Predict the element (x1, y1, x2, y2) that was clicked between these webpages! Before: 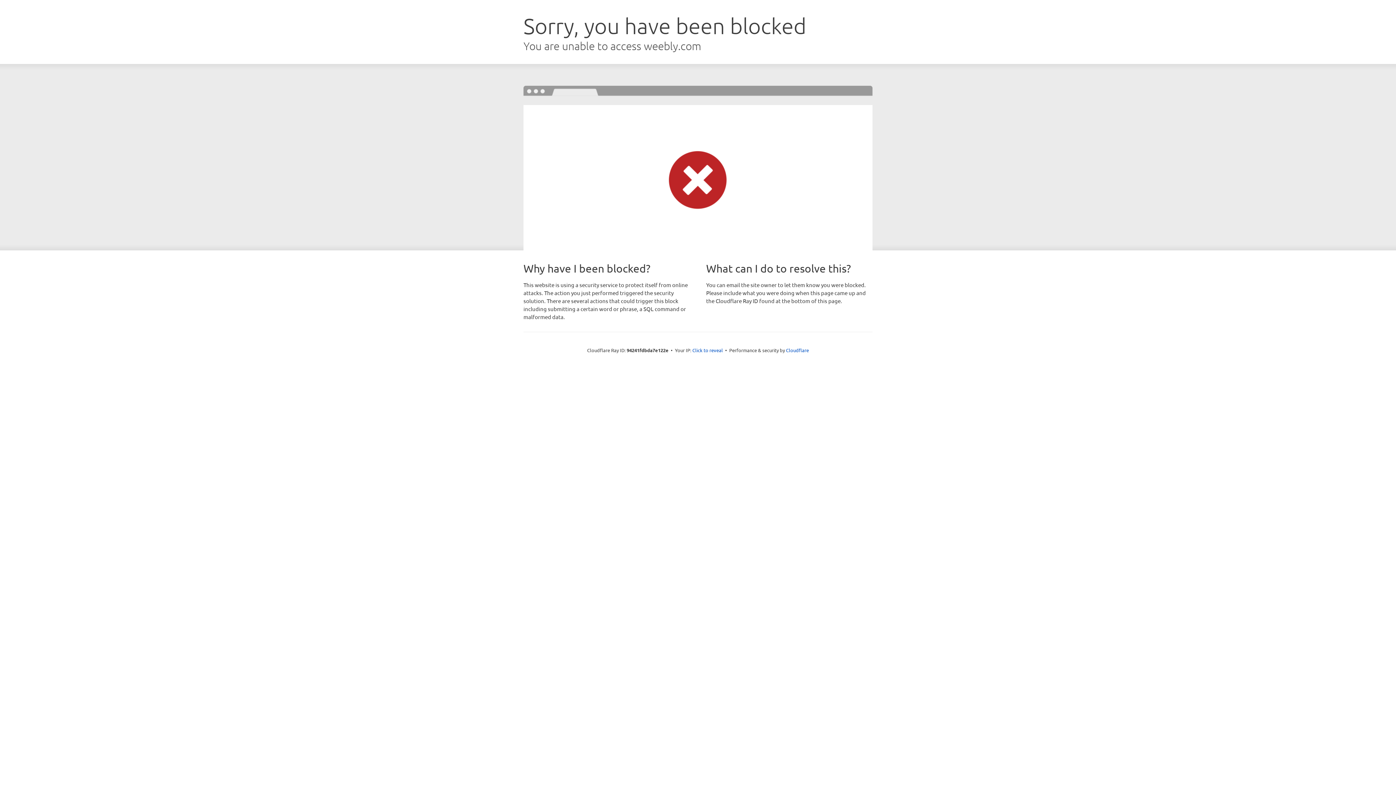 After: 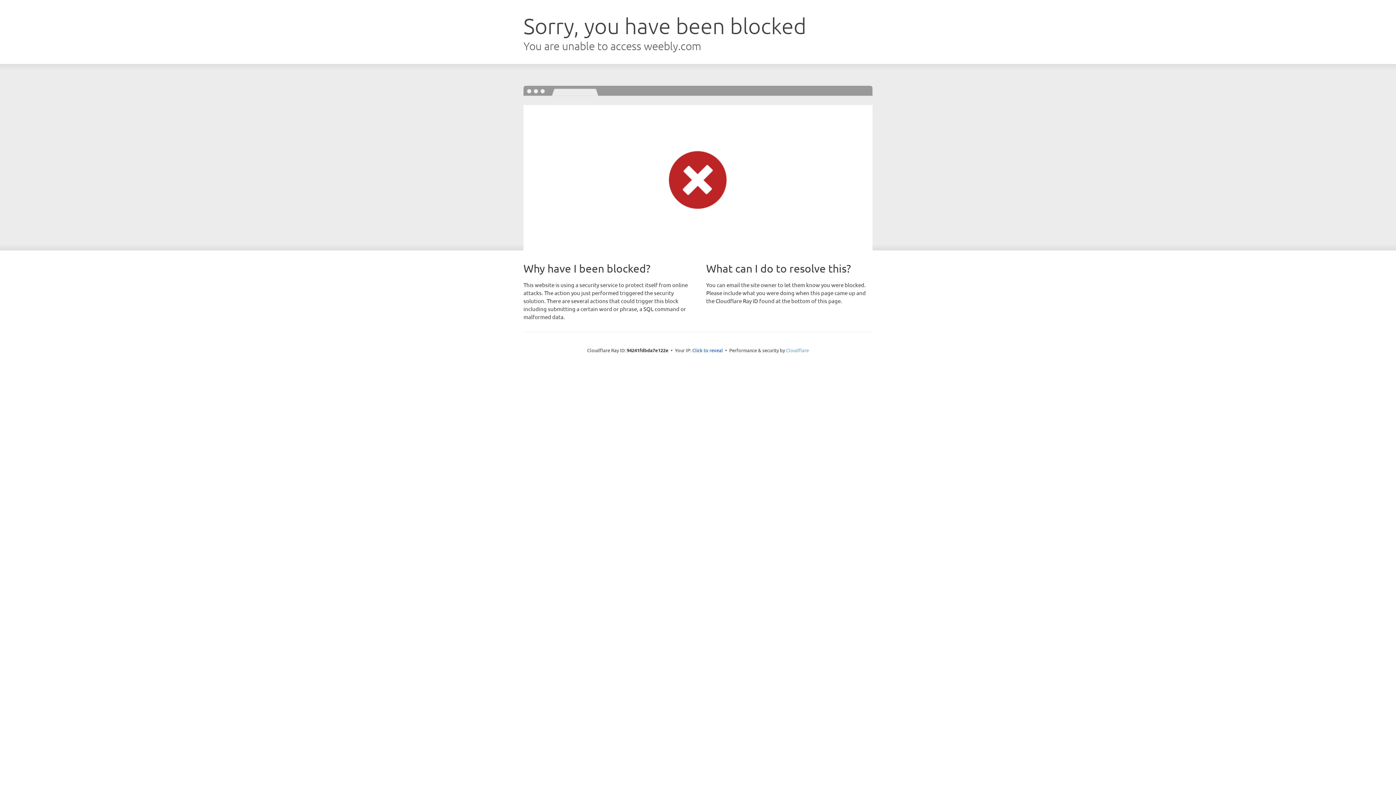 Action: label: Cloudflare bbox: (786, 347, 809, 353)